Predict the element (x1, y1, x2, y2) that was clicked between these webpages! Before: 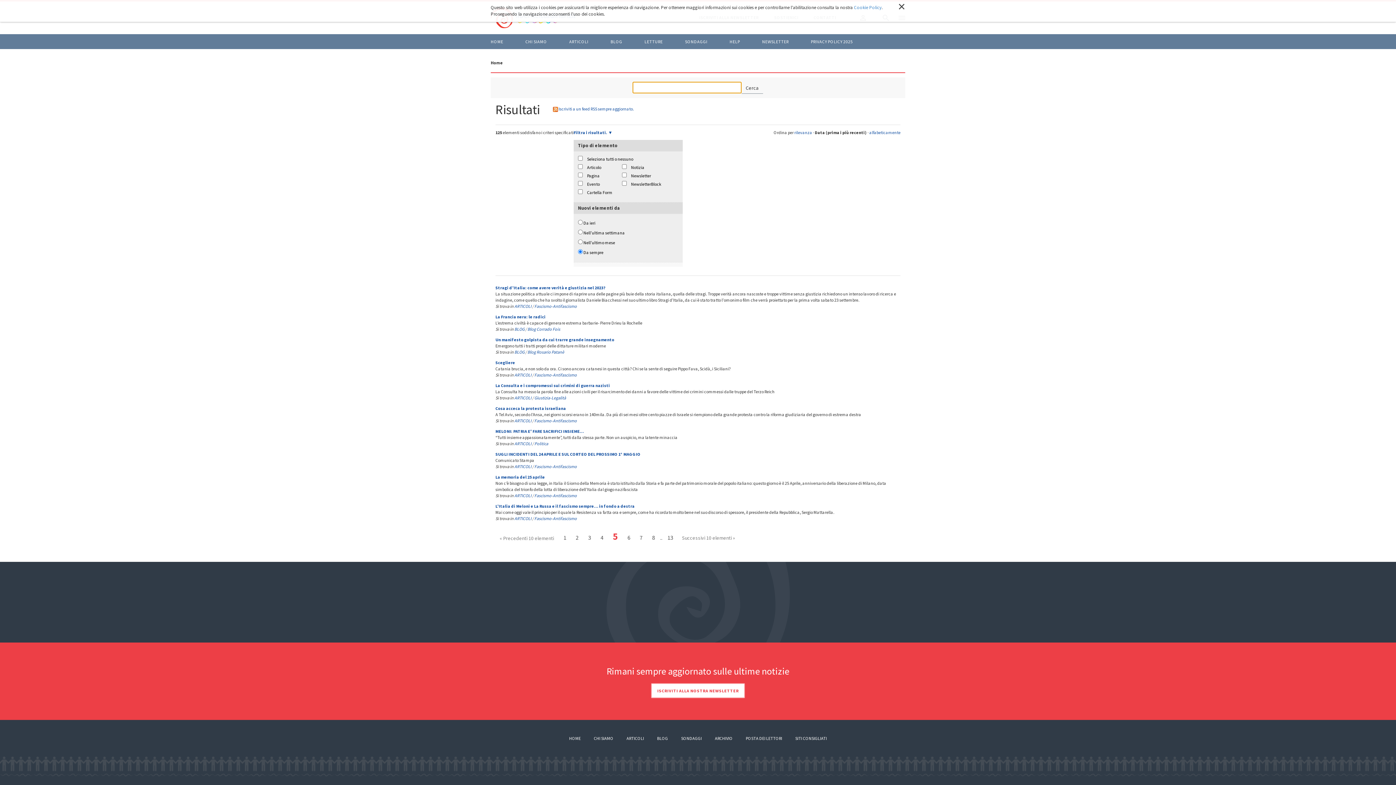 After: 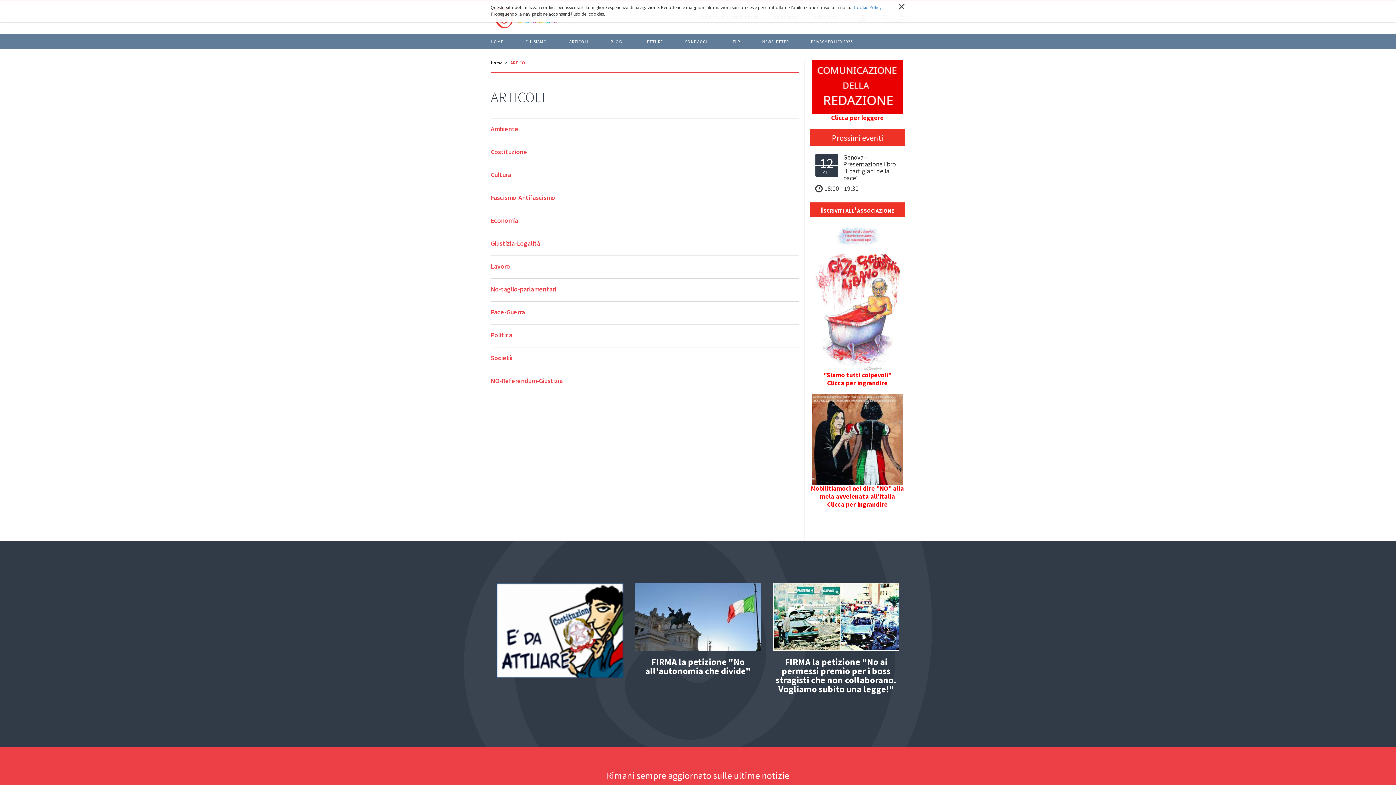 Action: bbox: (514, 303, 531, 309) label: ARTICOLI